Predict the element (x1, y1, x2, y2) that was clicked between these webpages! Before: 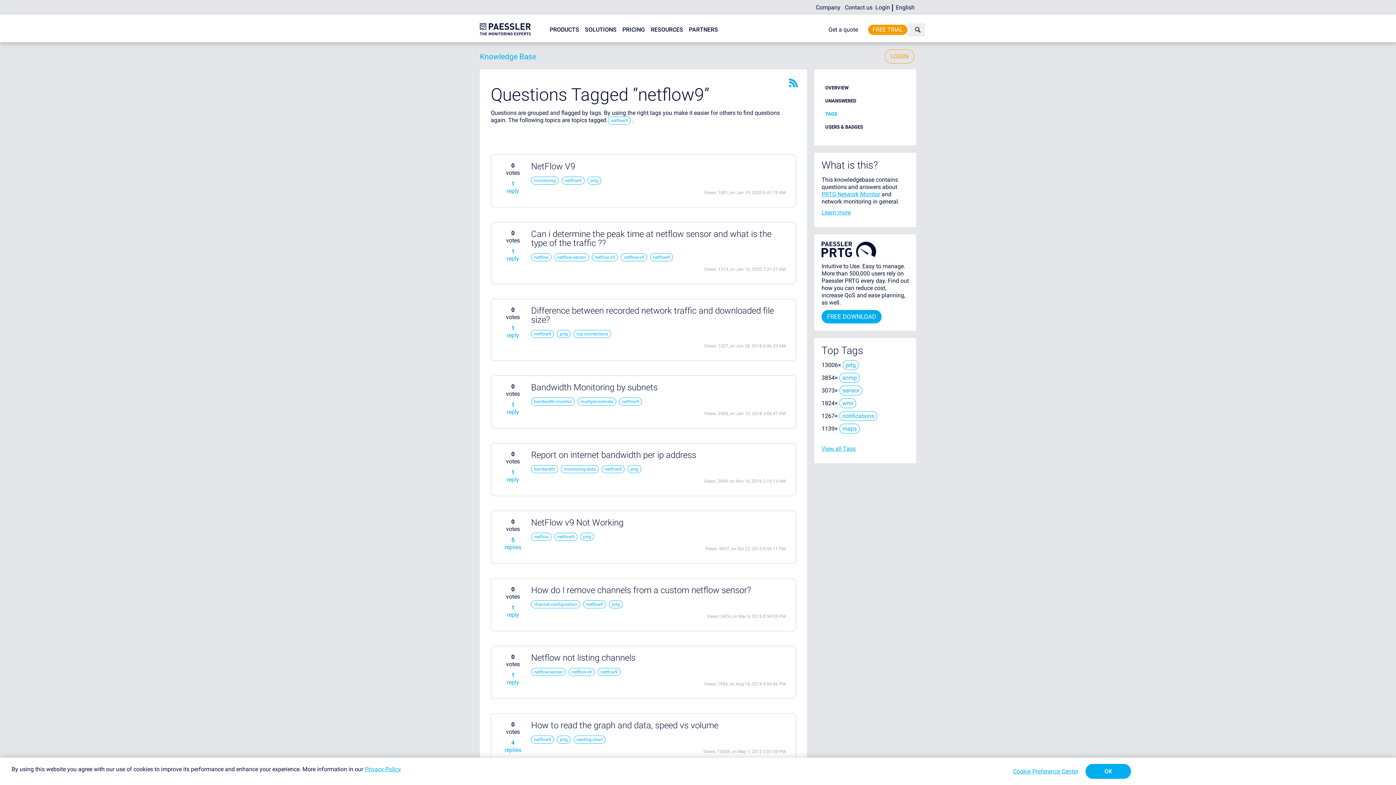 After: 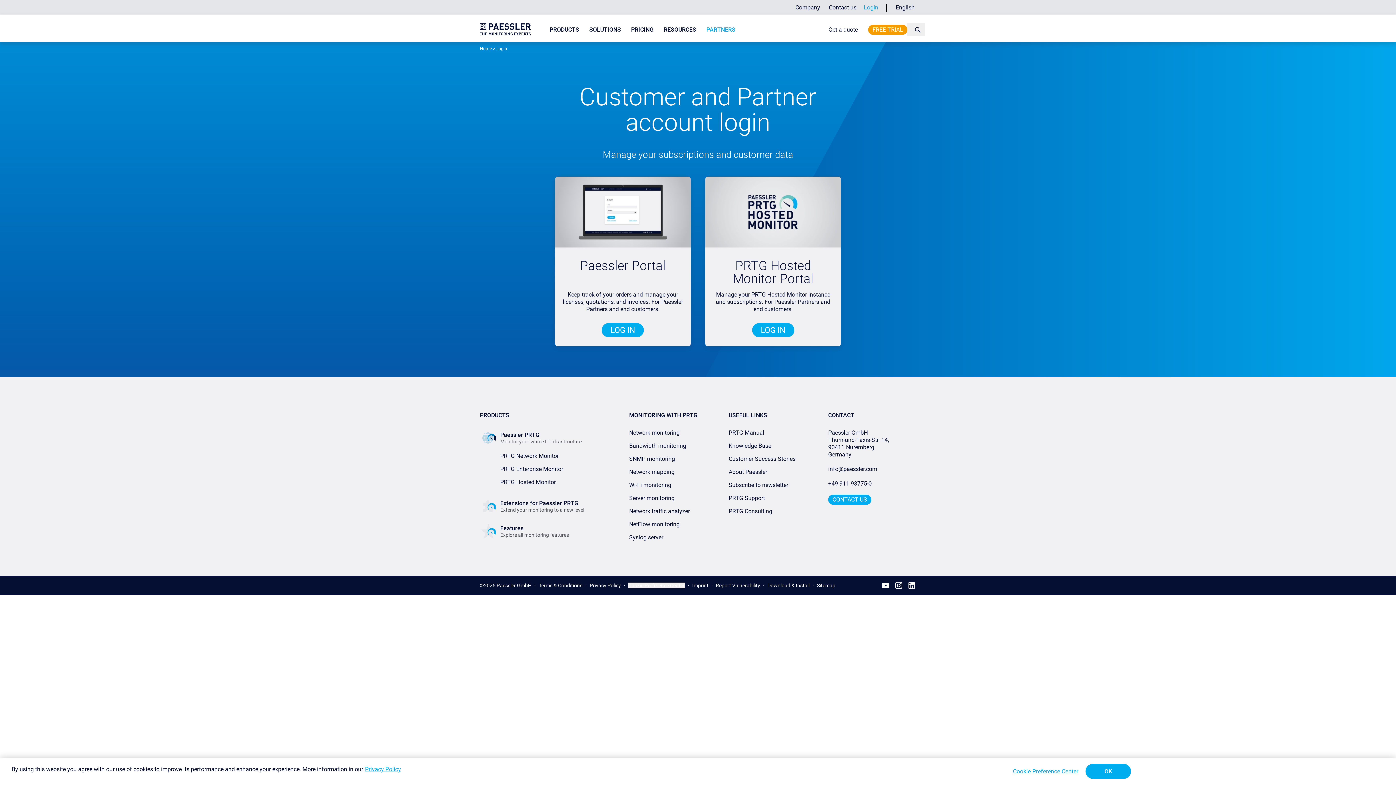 Action: label: Login bbox: (874, 1, 891, 14)